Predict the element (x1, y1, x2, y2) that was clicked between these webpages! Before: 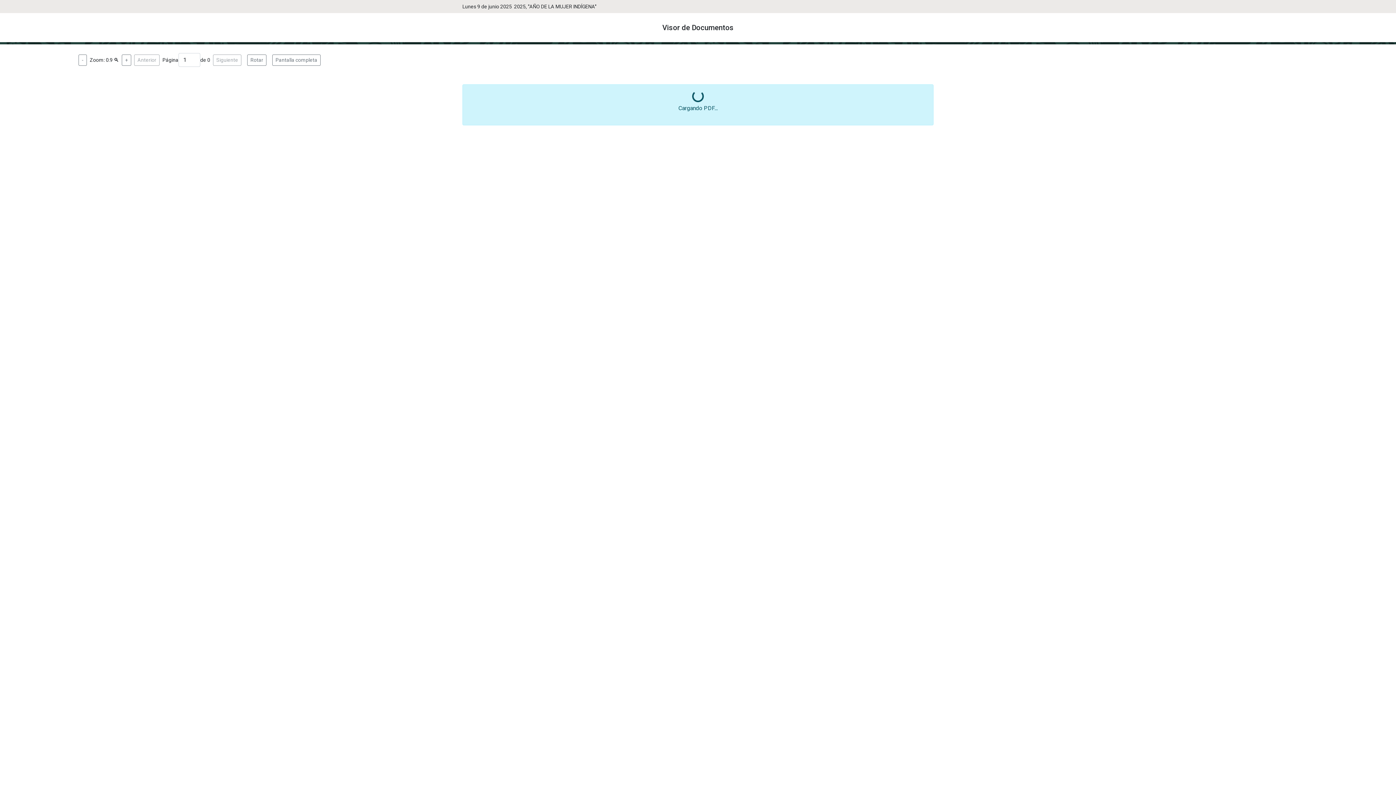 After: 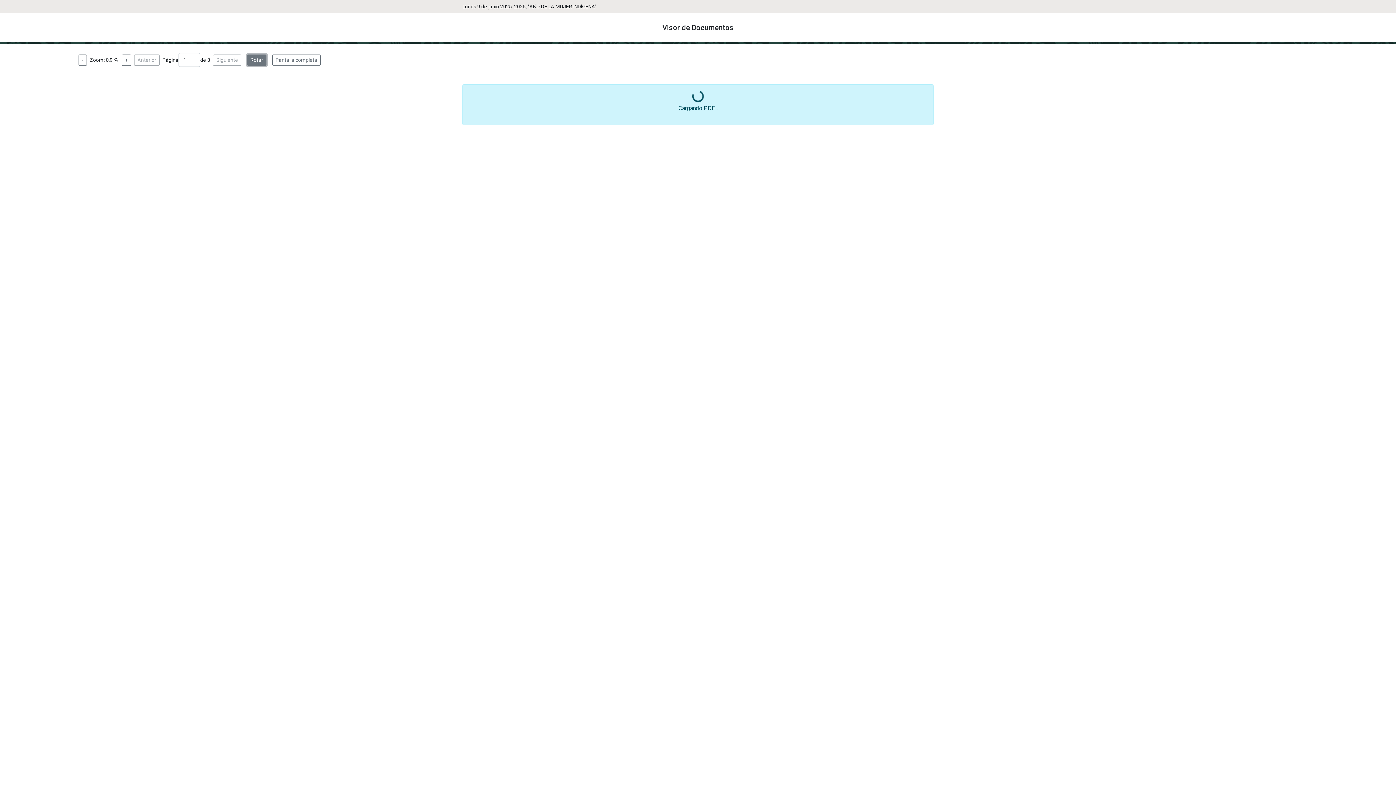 Action: bbox: (247, 54, 266, 65) label: Rotar